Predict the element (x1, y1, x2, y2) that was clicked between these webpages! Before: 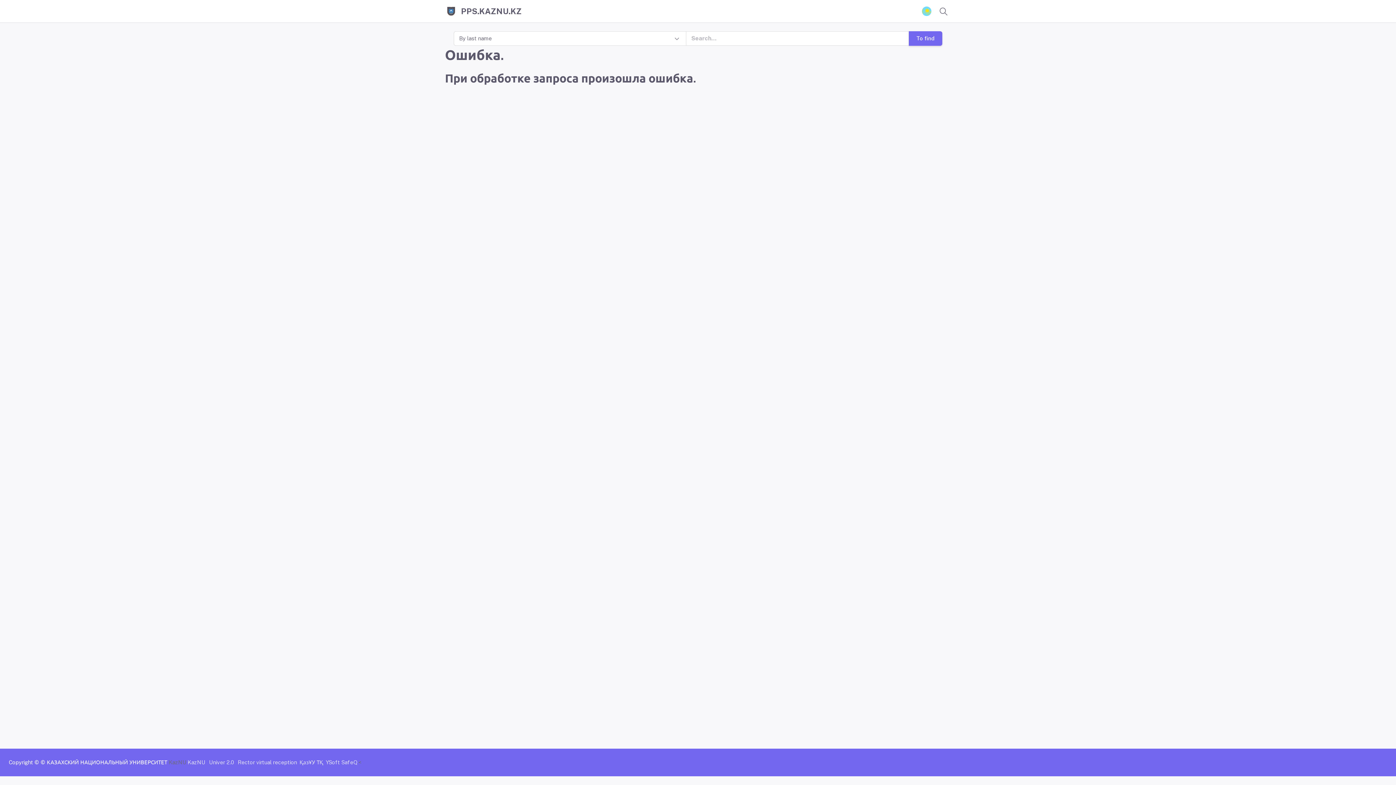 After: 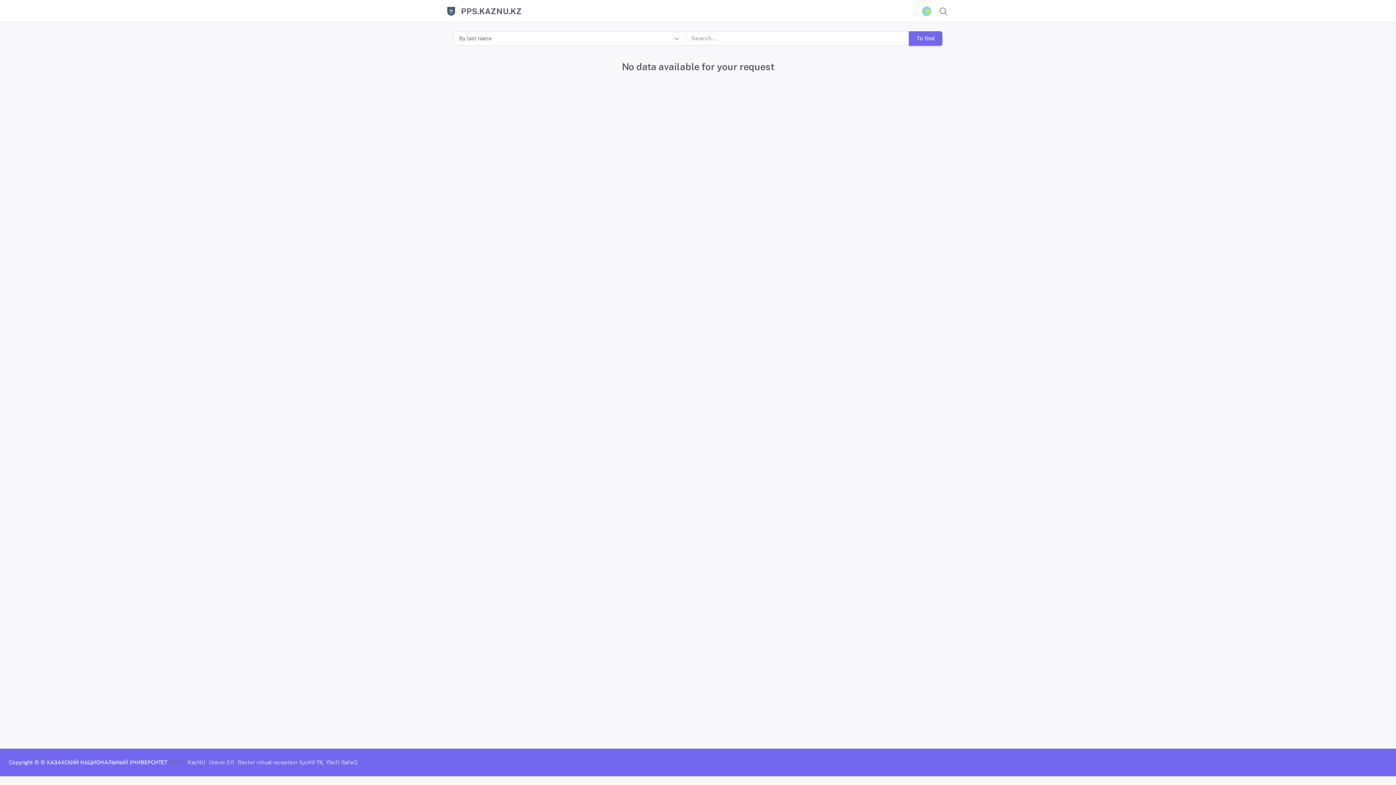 Action: bbox: (909, 31, 942, 45) label: To find